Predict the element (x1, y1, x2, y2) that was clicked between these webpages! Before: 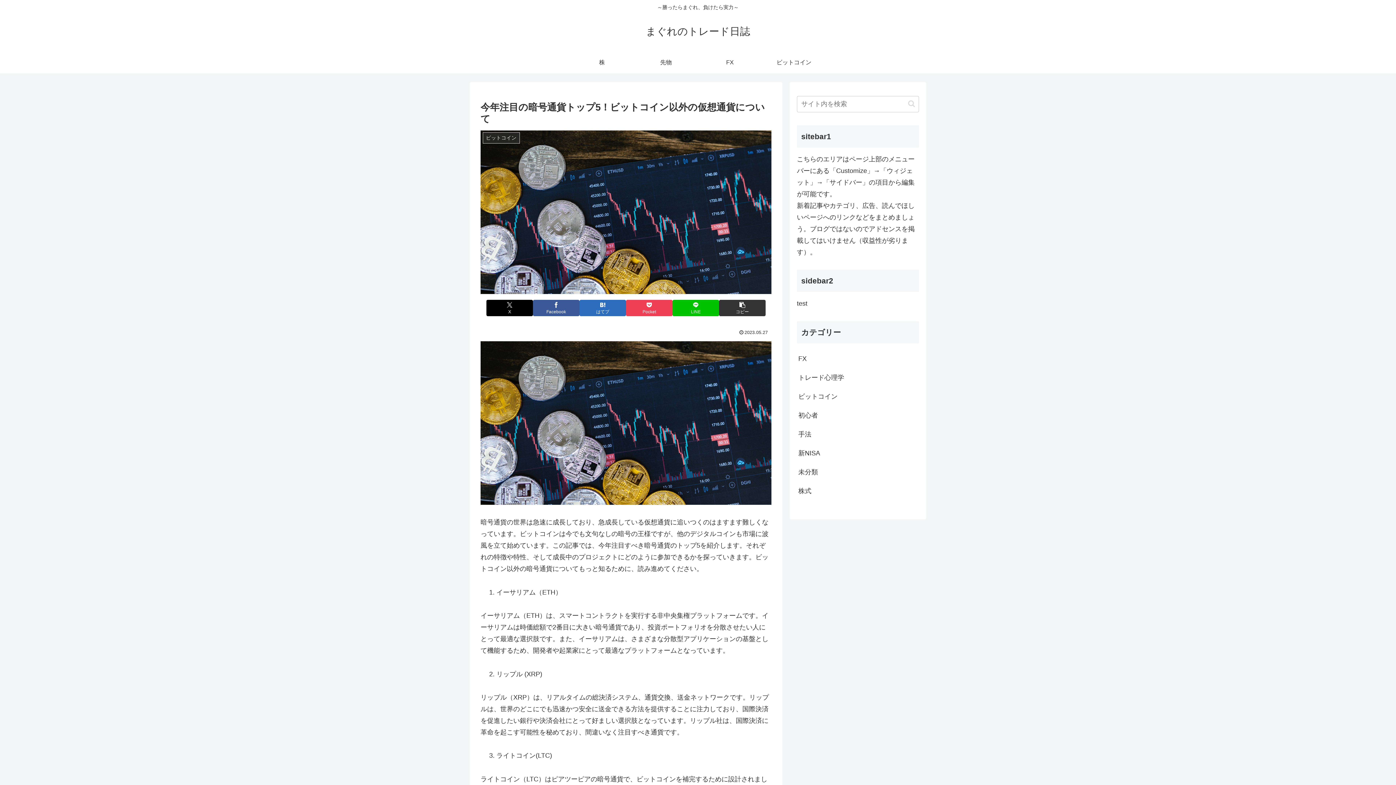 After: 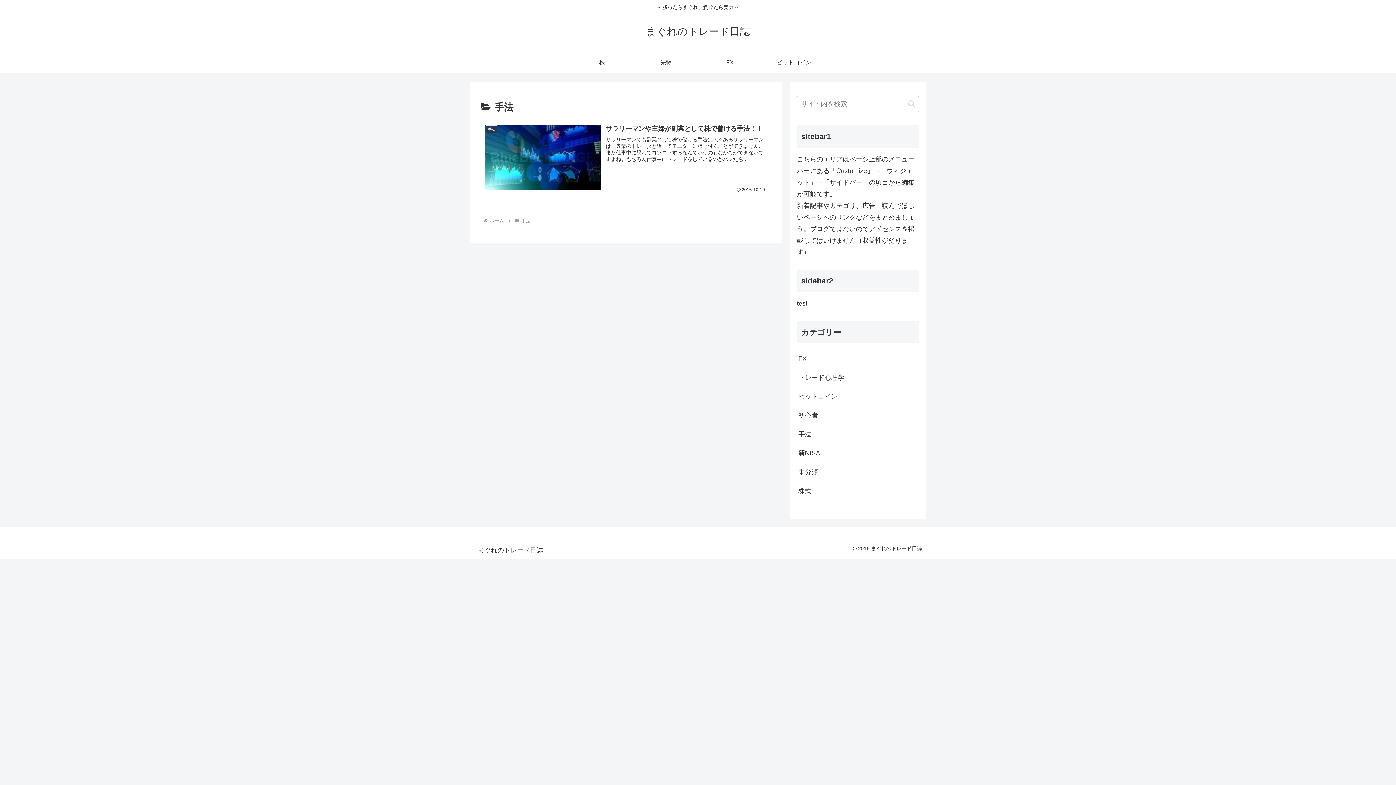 Action: label: 手法 bbox: (797, 424, 919, 443)